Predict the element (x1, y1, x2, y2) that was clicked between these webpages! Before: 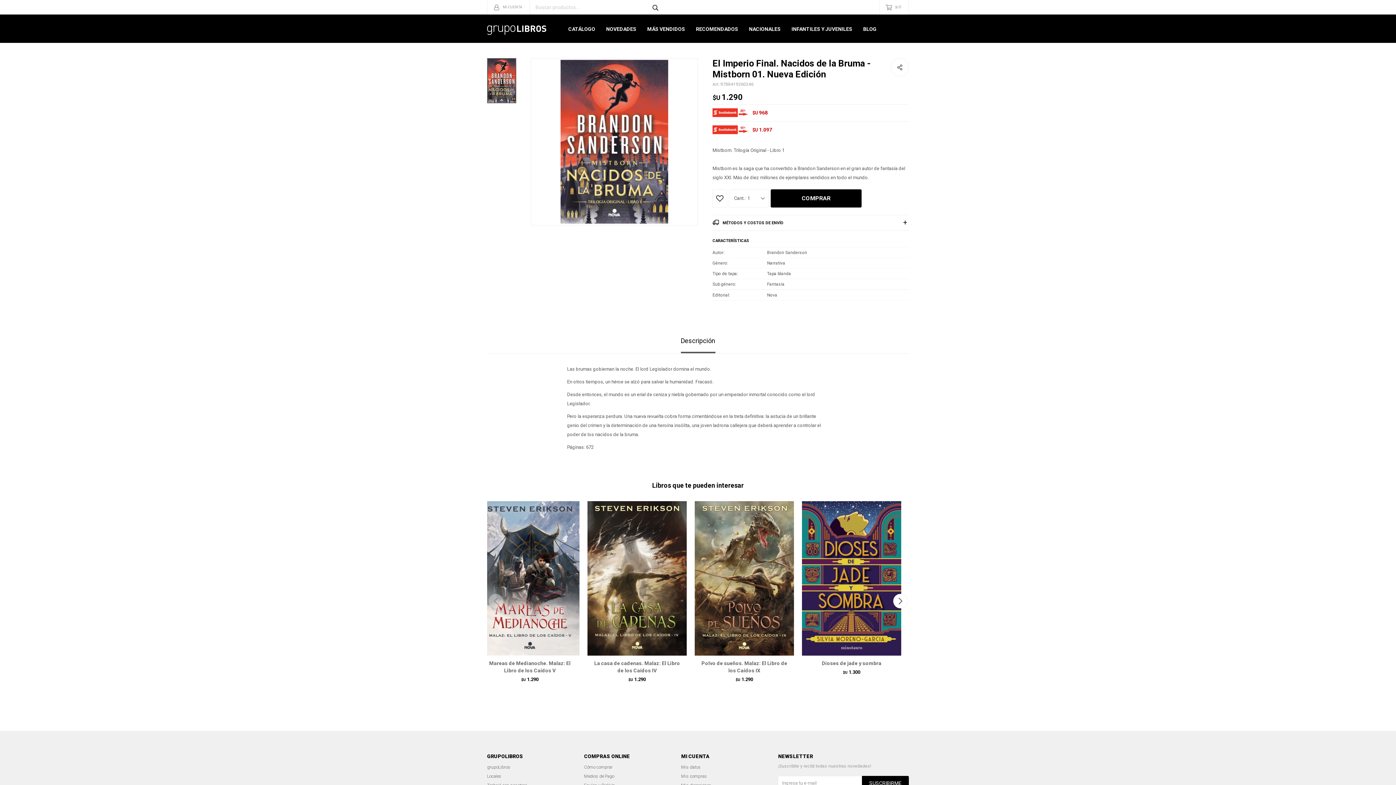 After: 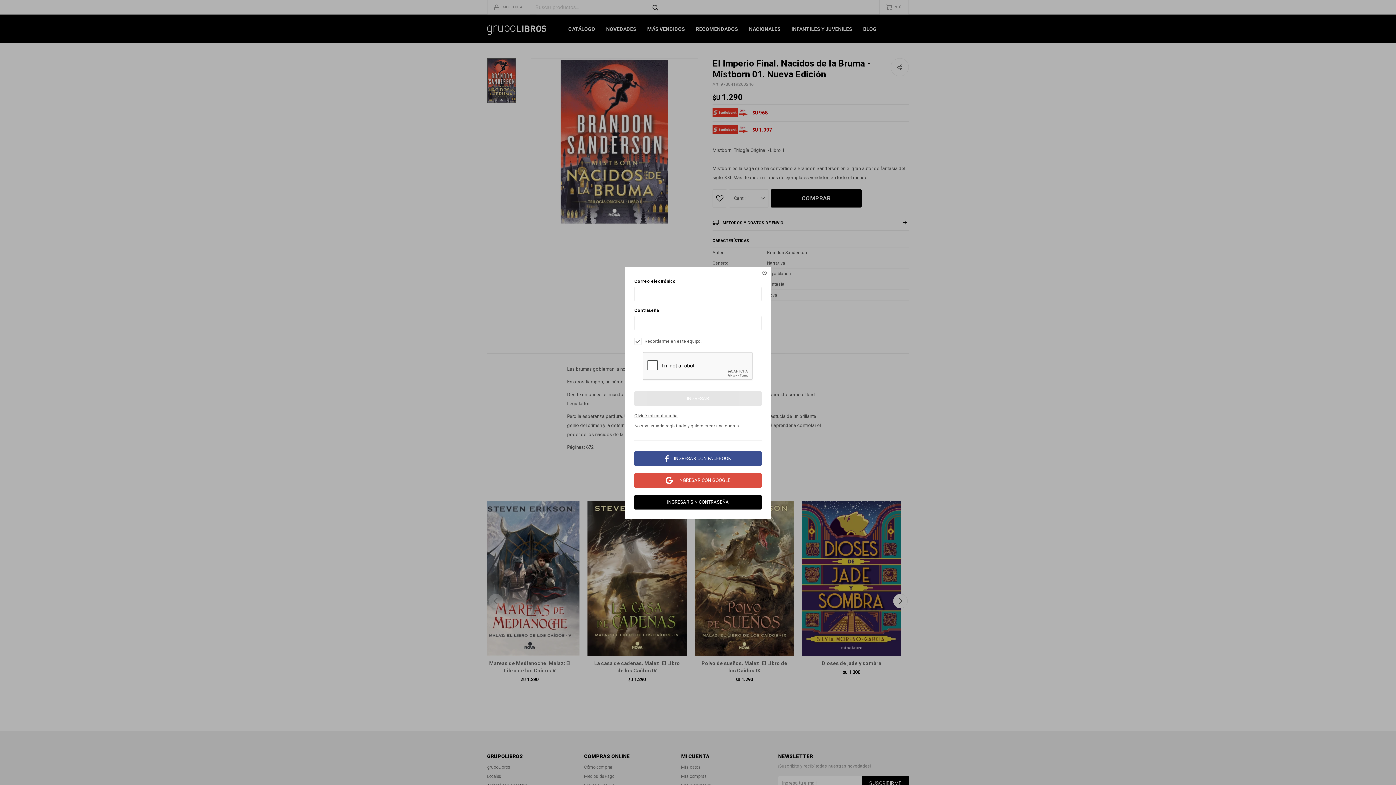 Action: bbox: (487, 0, 529, 14) label:  